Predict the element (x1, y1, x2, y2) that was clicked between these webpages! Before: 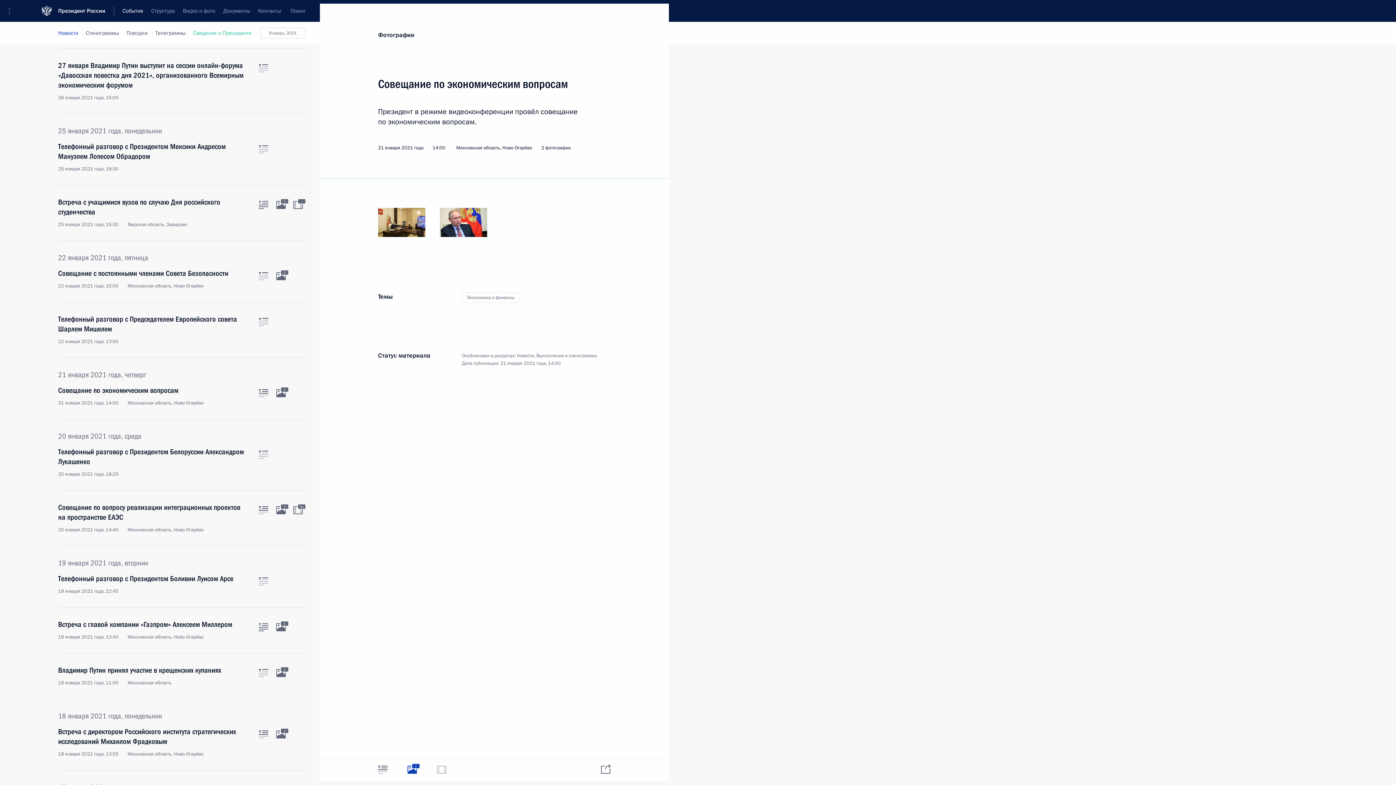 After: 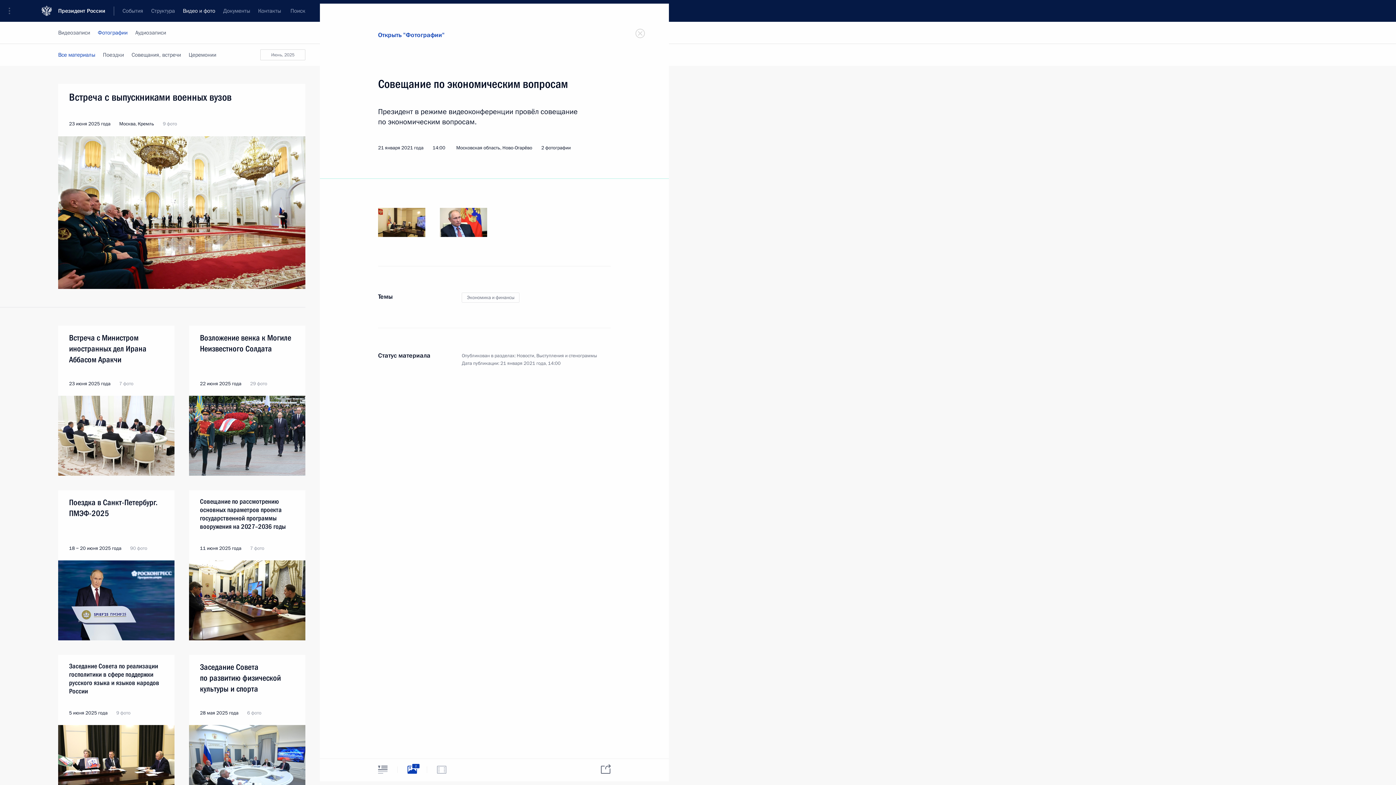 Action: bbox: (378, 30, 414, 39) label: Фотографии